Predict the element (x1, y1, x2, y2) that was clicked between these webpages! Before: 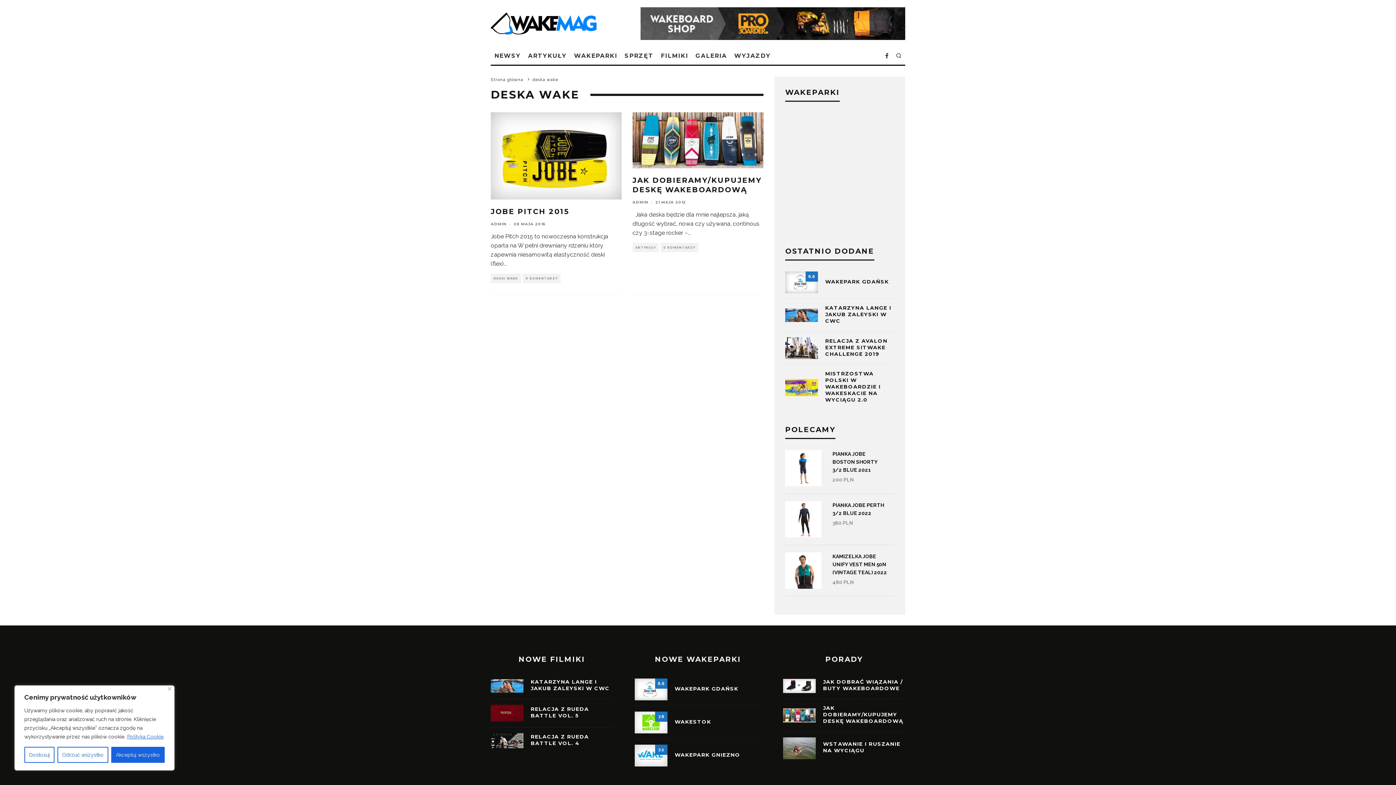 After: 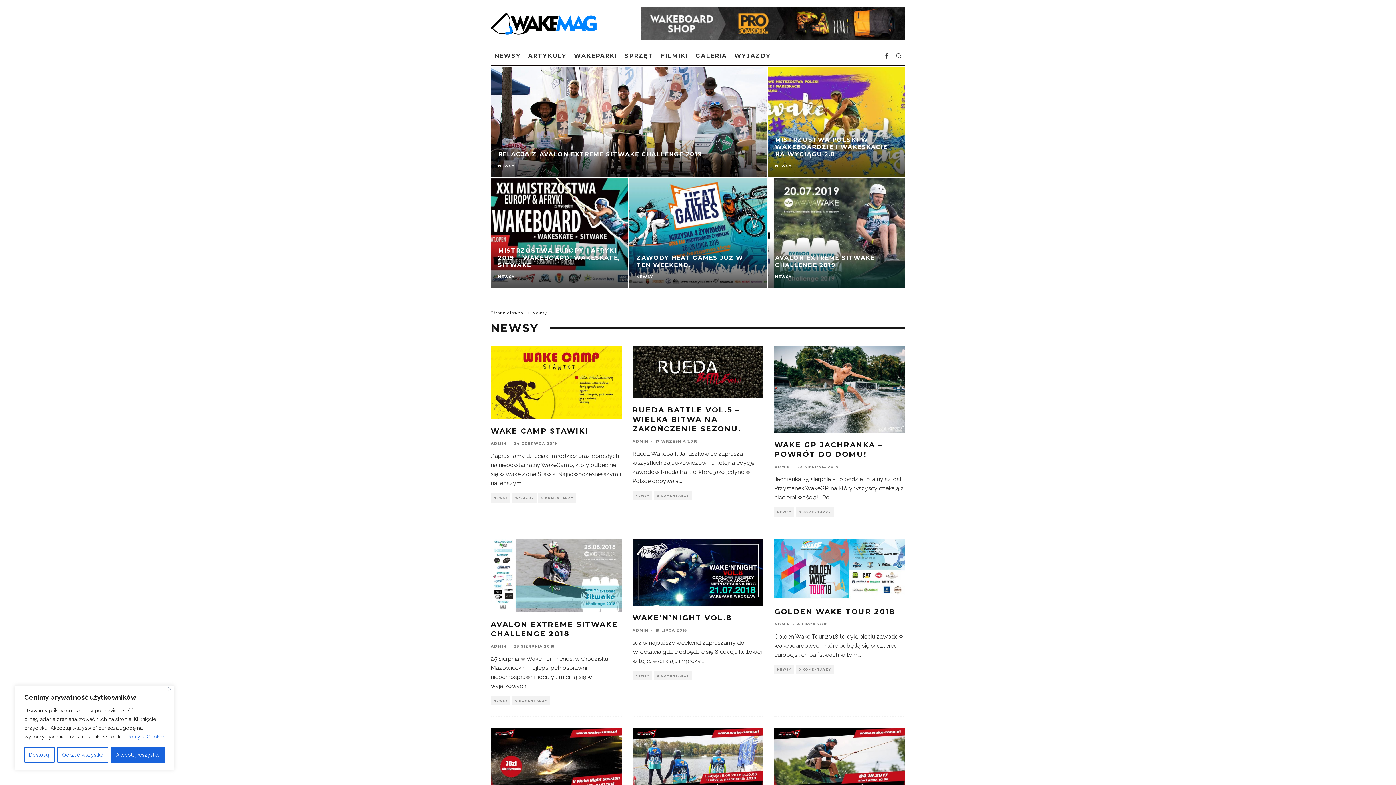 Action: label: NEWSY bbox: (490, 47, 524, 64)